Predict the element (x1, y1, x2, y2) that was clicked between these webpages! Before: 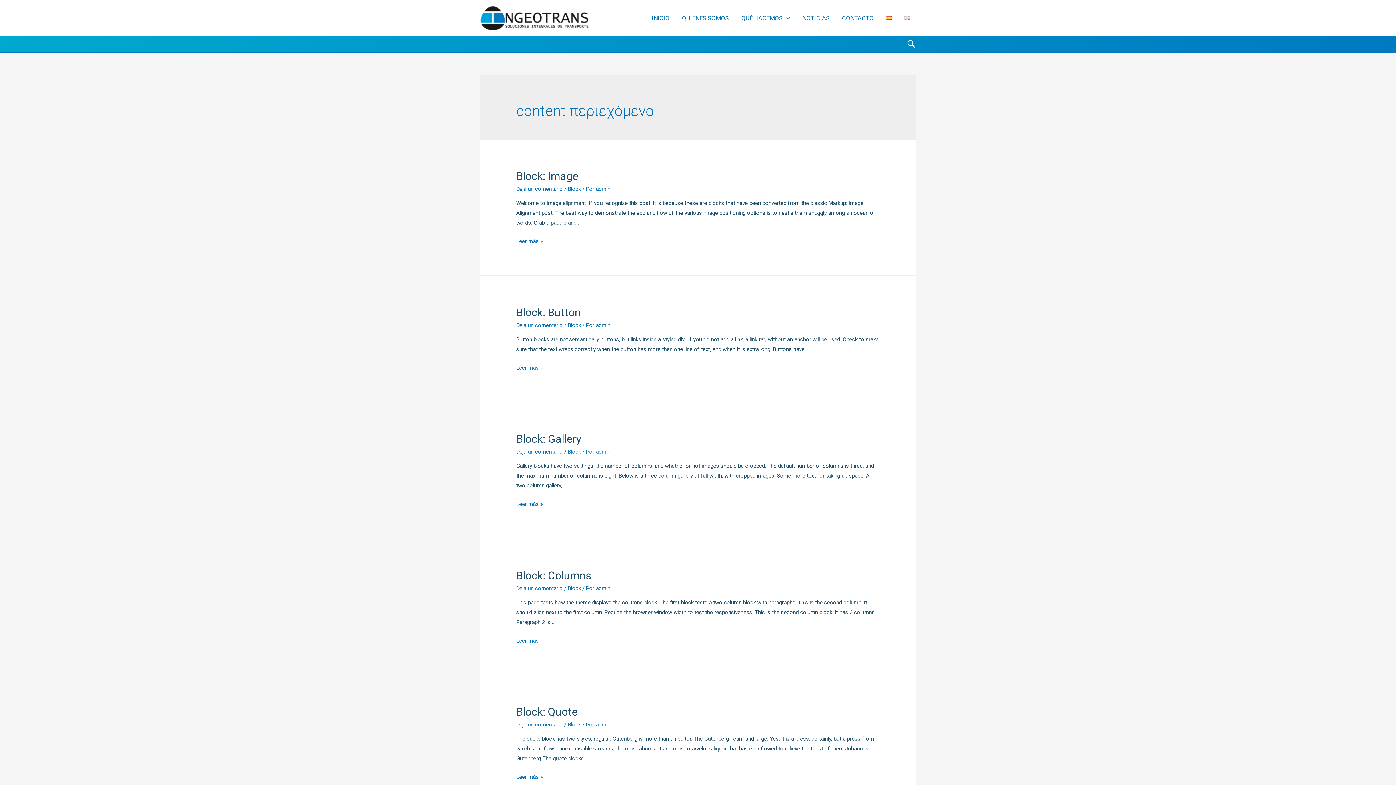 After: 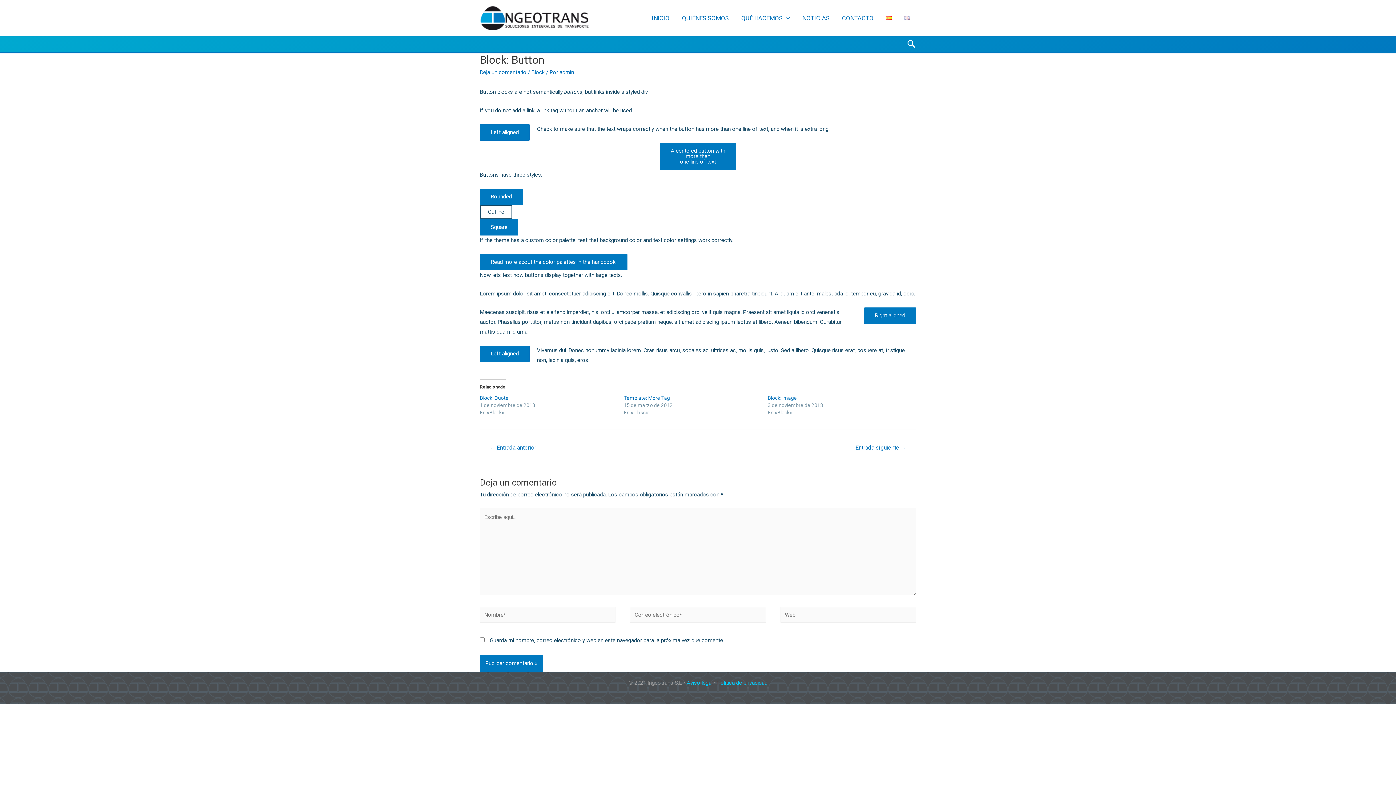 Action: label: Block: Button bbox: (516, 306, 581, 319)